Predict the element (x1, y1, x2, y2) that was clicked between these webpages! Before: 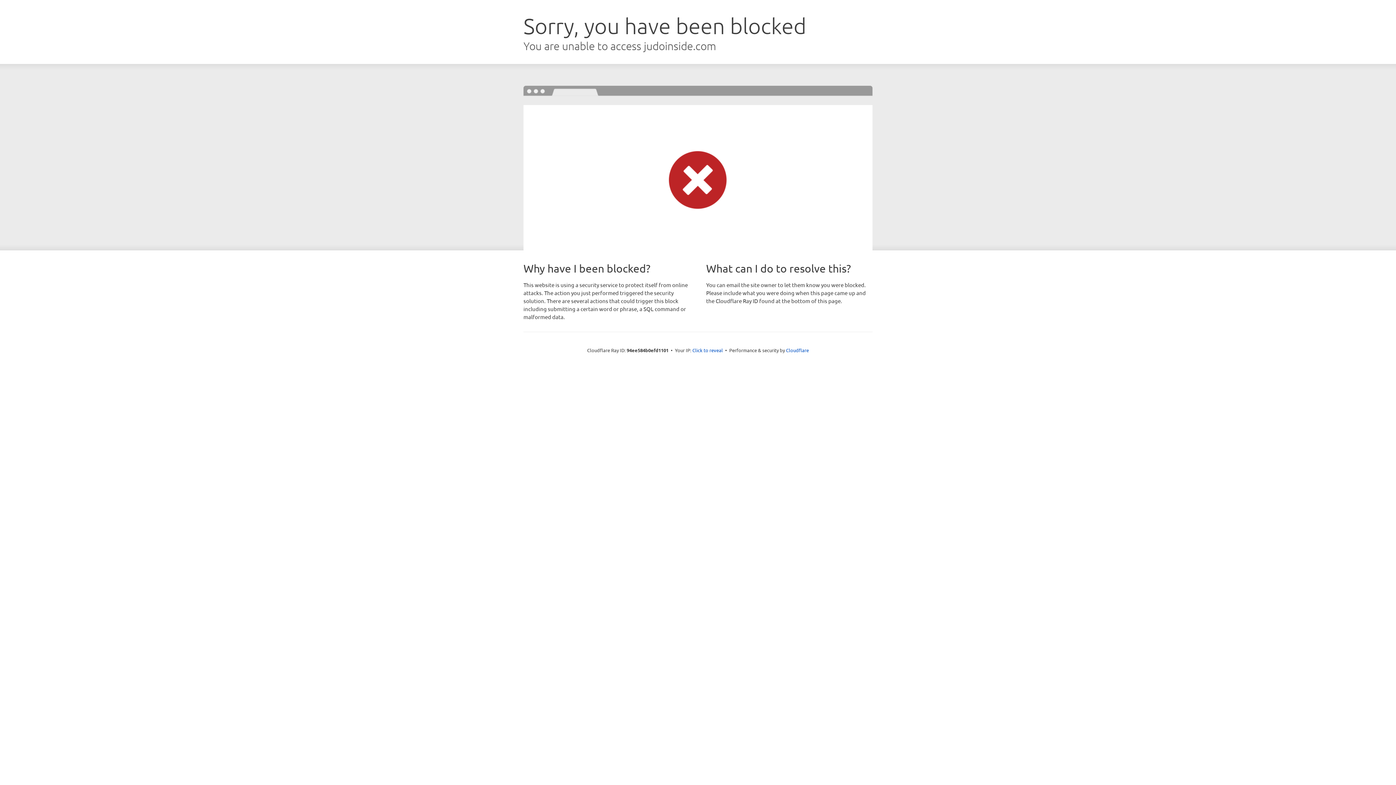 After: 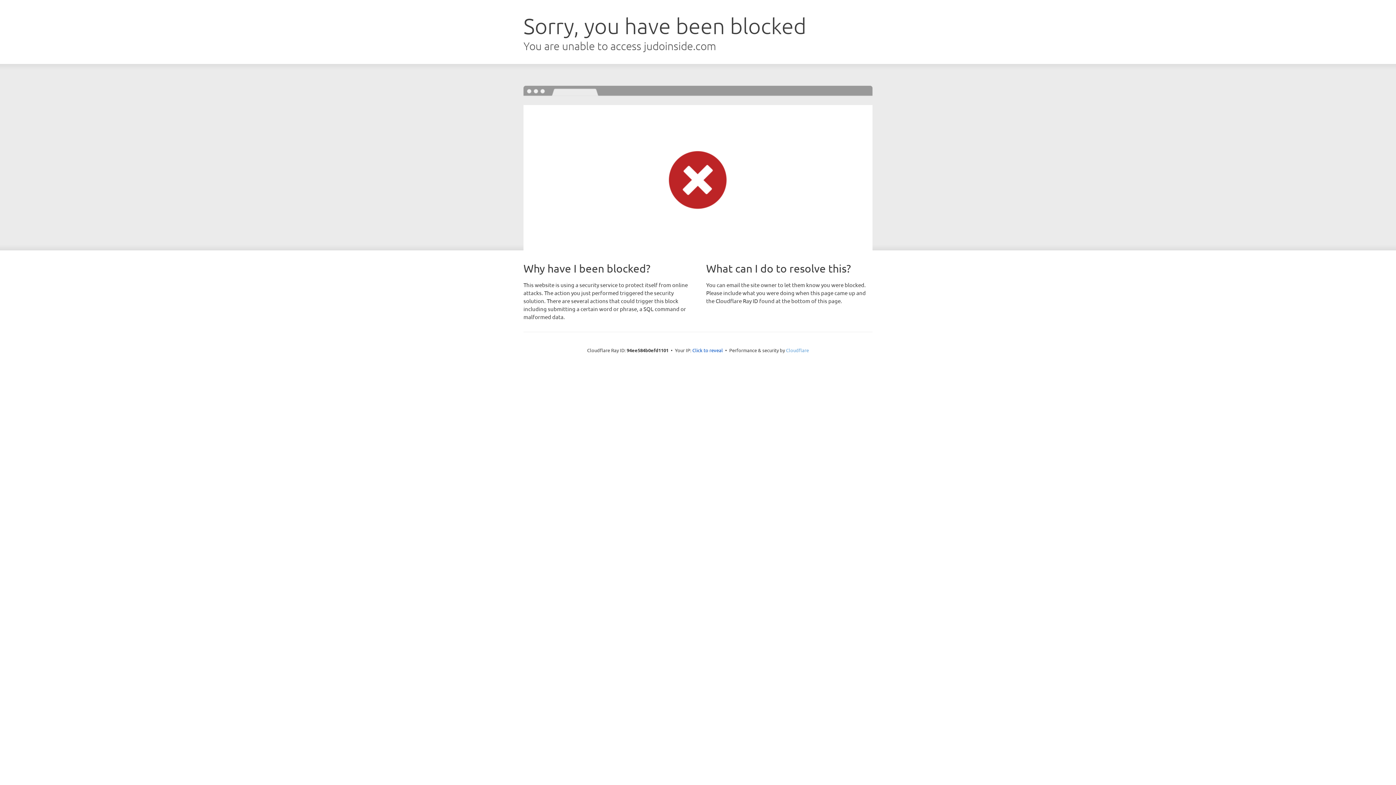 Action: bbox: (786, 347, 809, 353) label: Cloudflare